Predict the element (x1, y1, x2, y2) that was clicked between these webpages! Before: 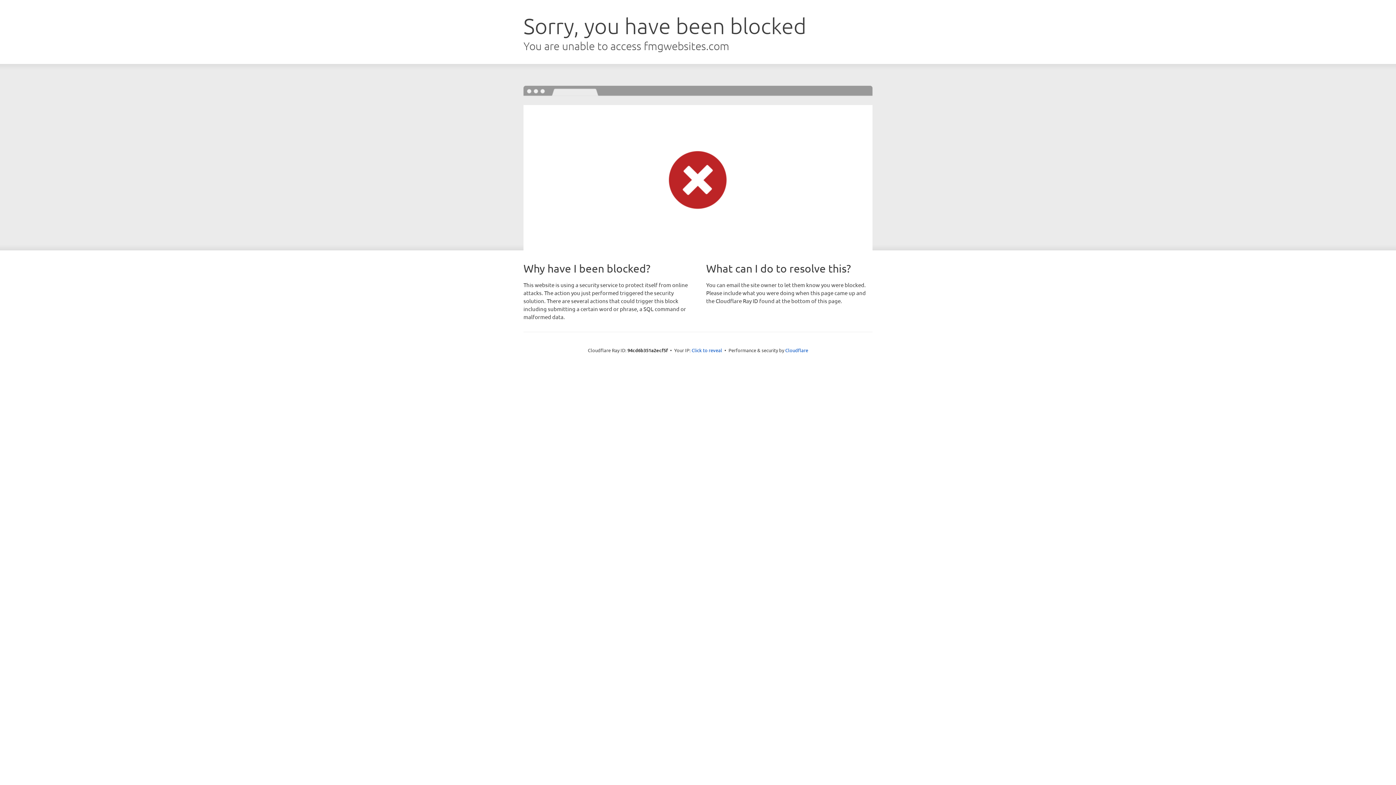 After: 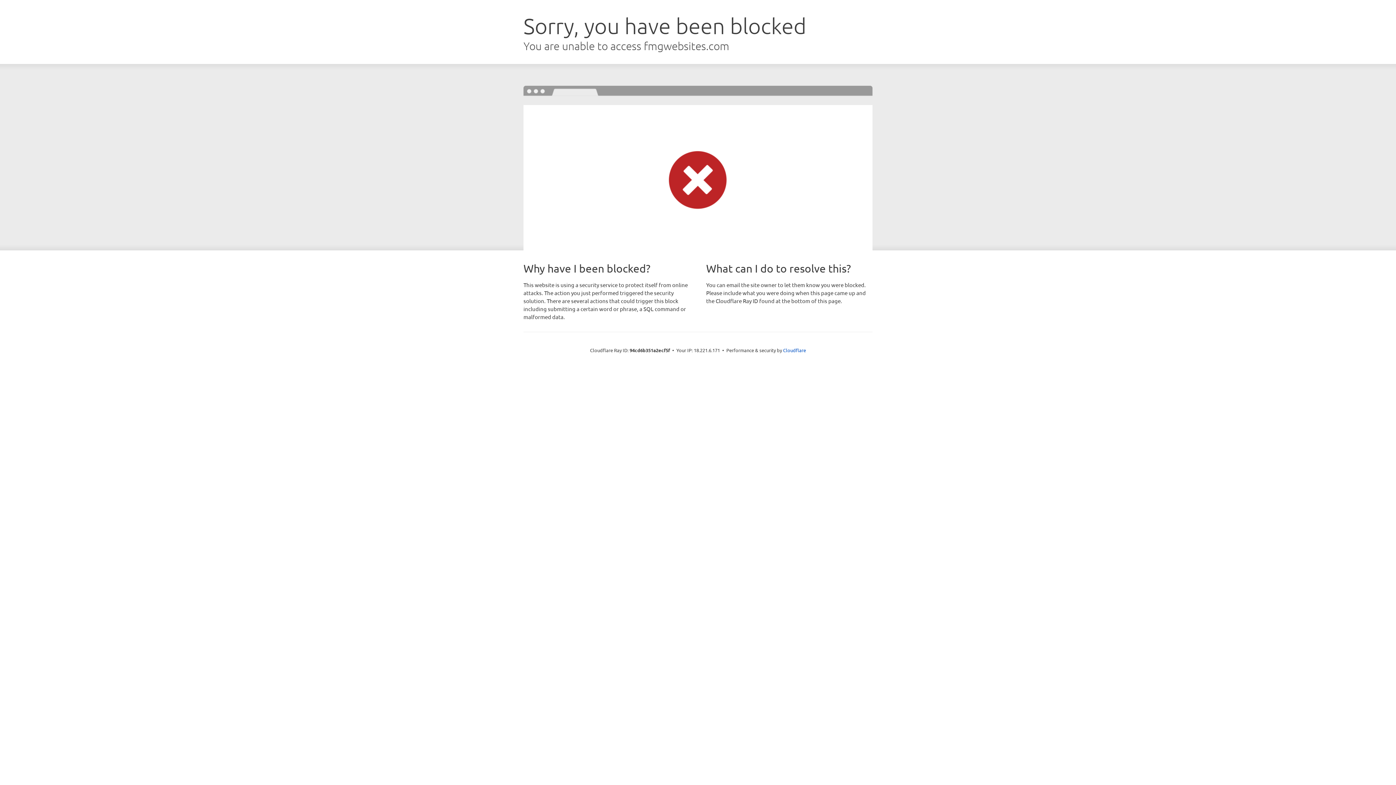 Action: bbox: (691, 346, 722, 353) label: Click to reveal